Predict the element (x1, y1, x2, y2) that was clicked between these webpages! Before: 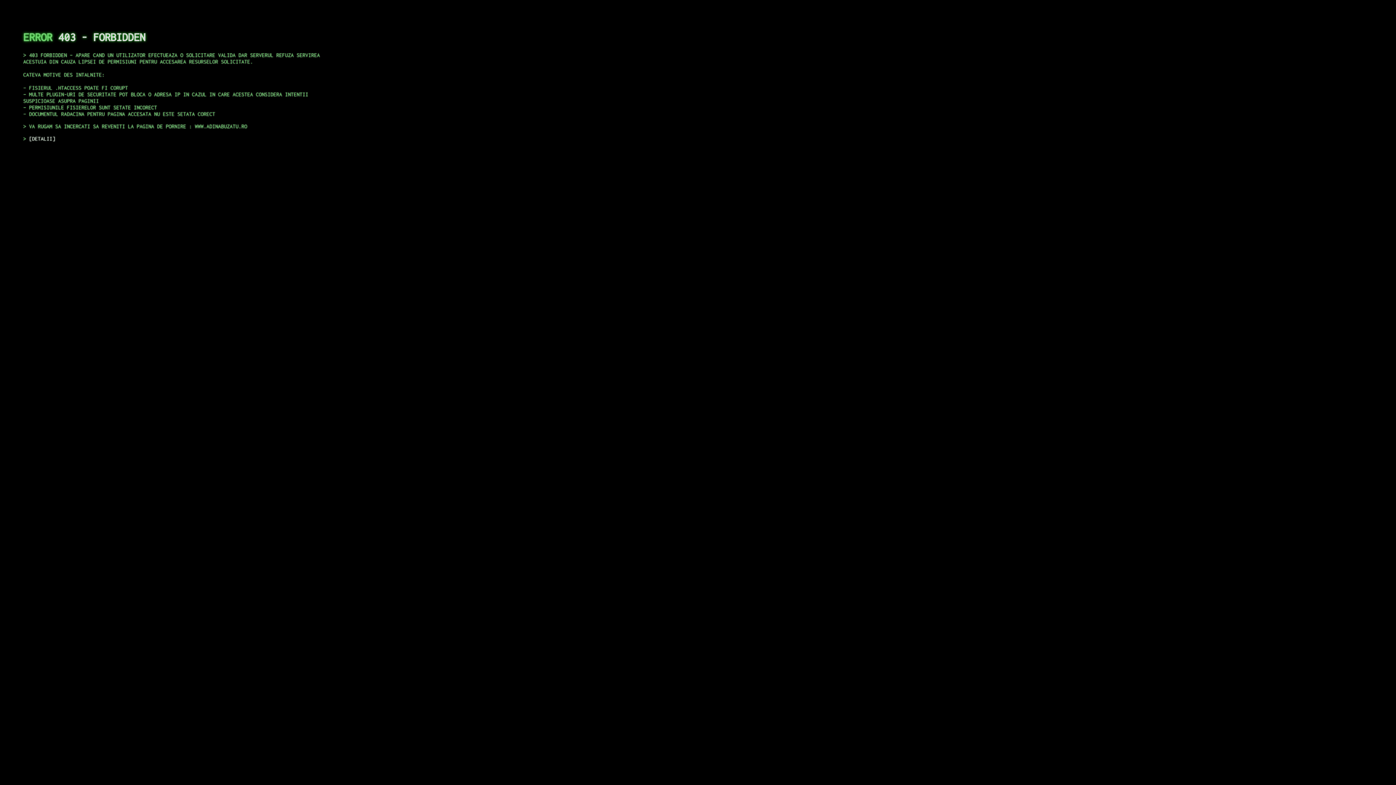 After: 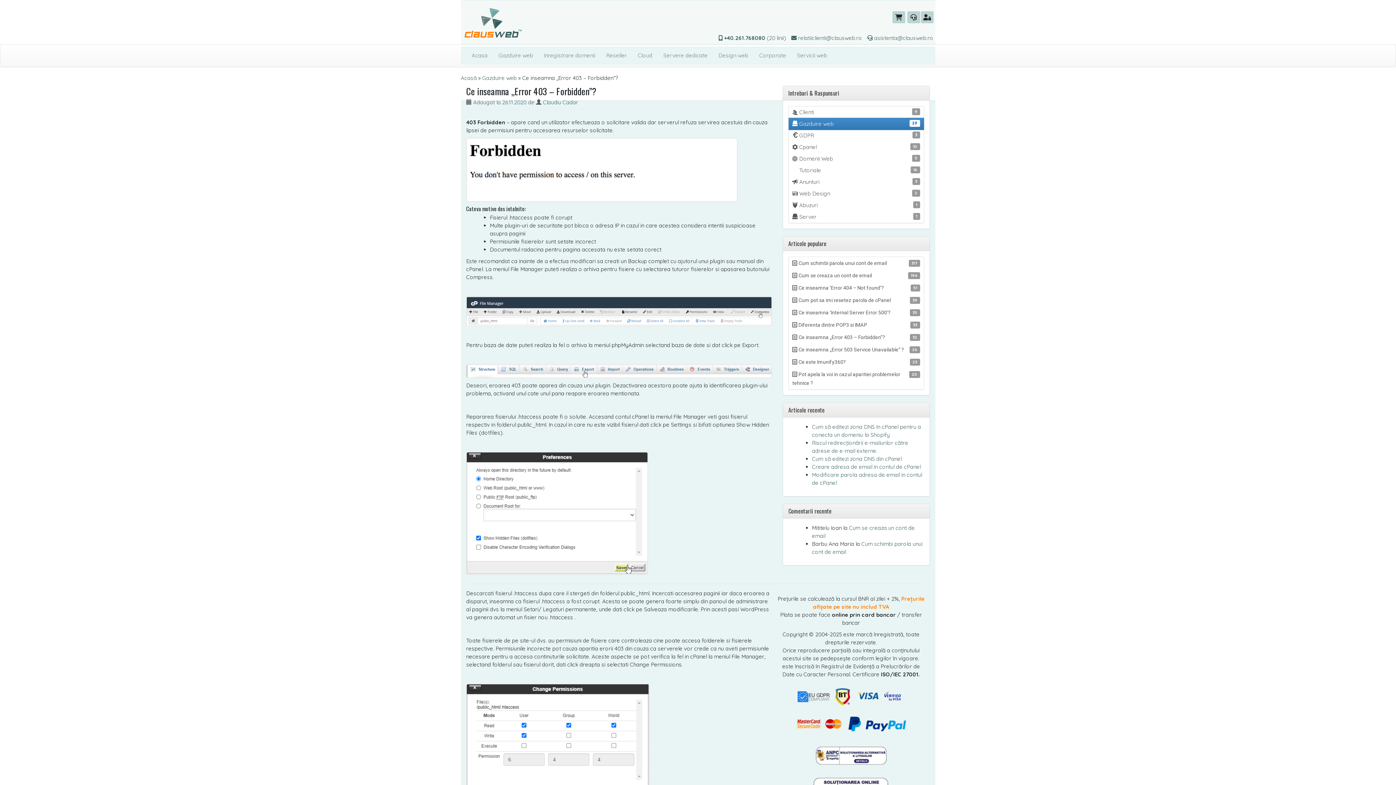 Action: bbox: (29, 135, 55, 141) label: DETALII